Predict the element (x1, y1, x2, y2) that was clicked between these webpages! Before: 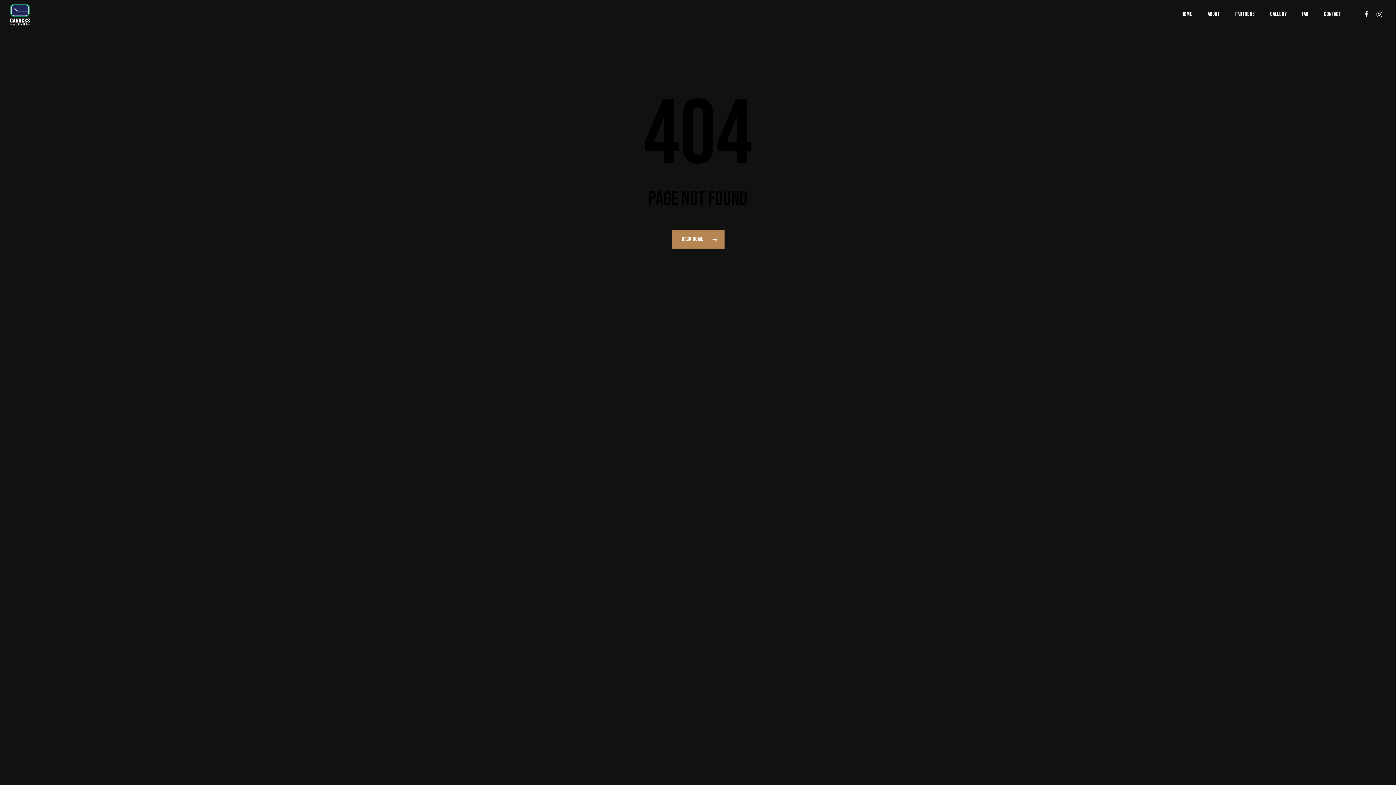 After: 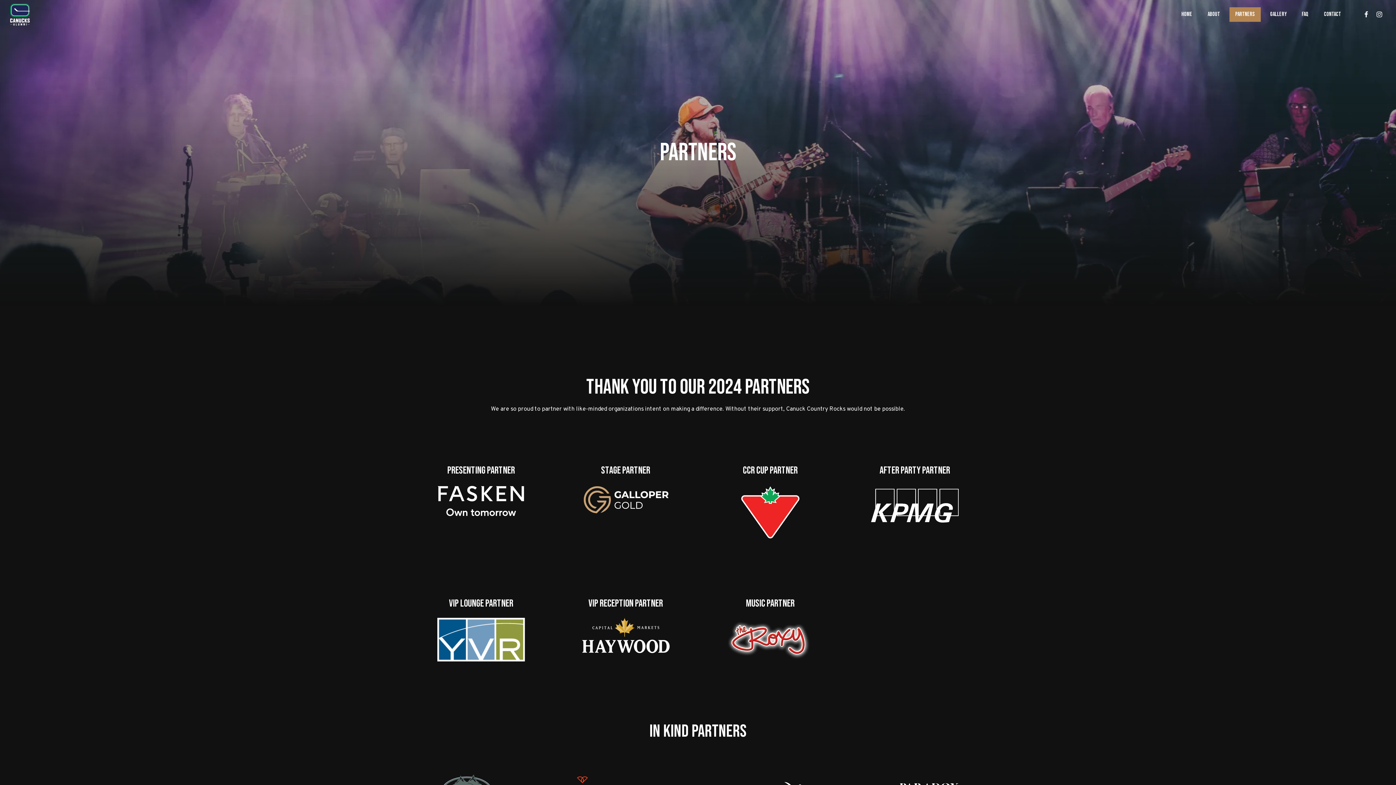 Action: label: Partners bbox: (1229, 7, 1261, 21)